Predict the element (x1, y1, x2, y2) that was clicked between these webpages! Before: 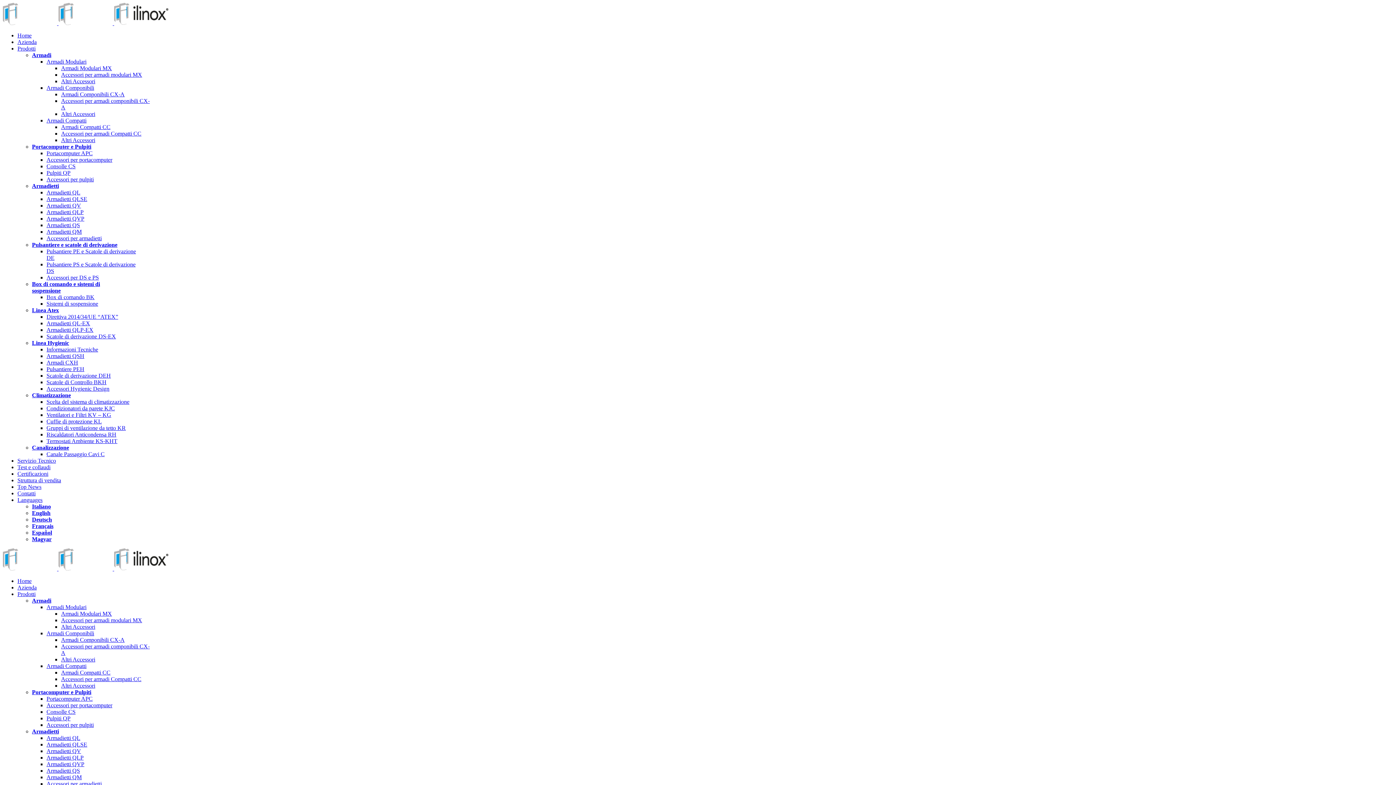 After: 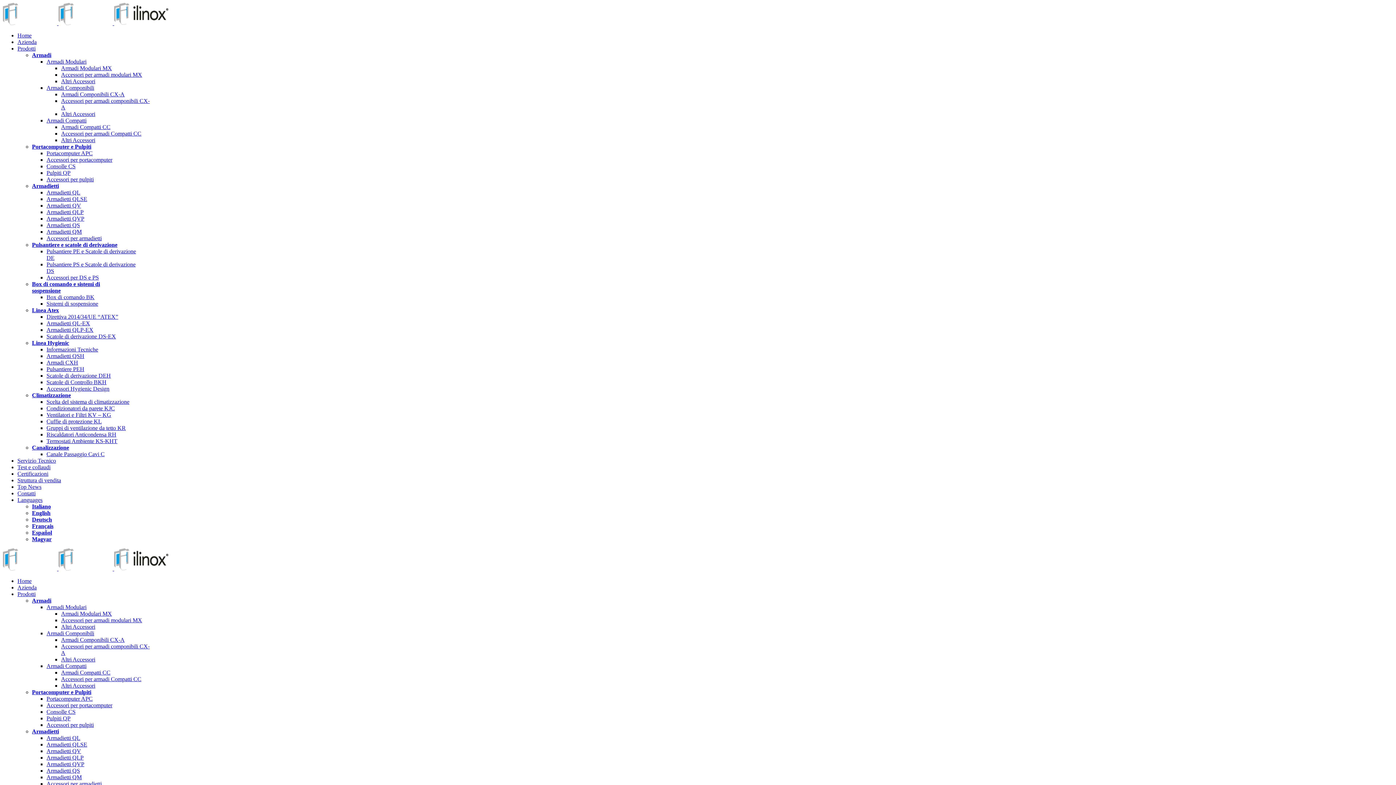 Action: bbox: (46, 333, 116, 339) label: Scatole di derivazione DS-EX